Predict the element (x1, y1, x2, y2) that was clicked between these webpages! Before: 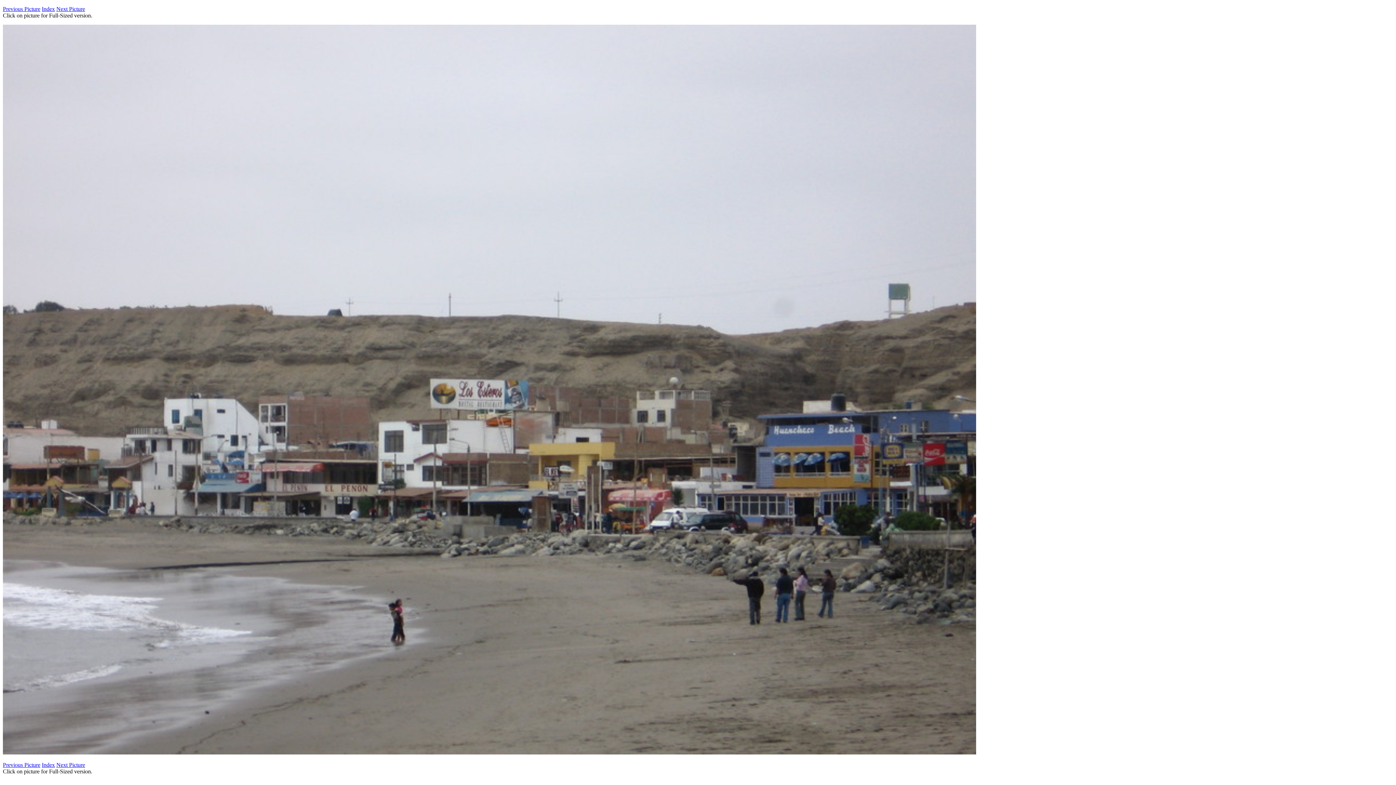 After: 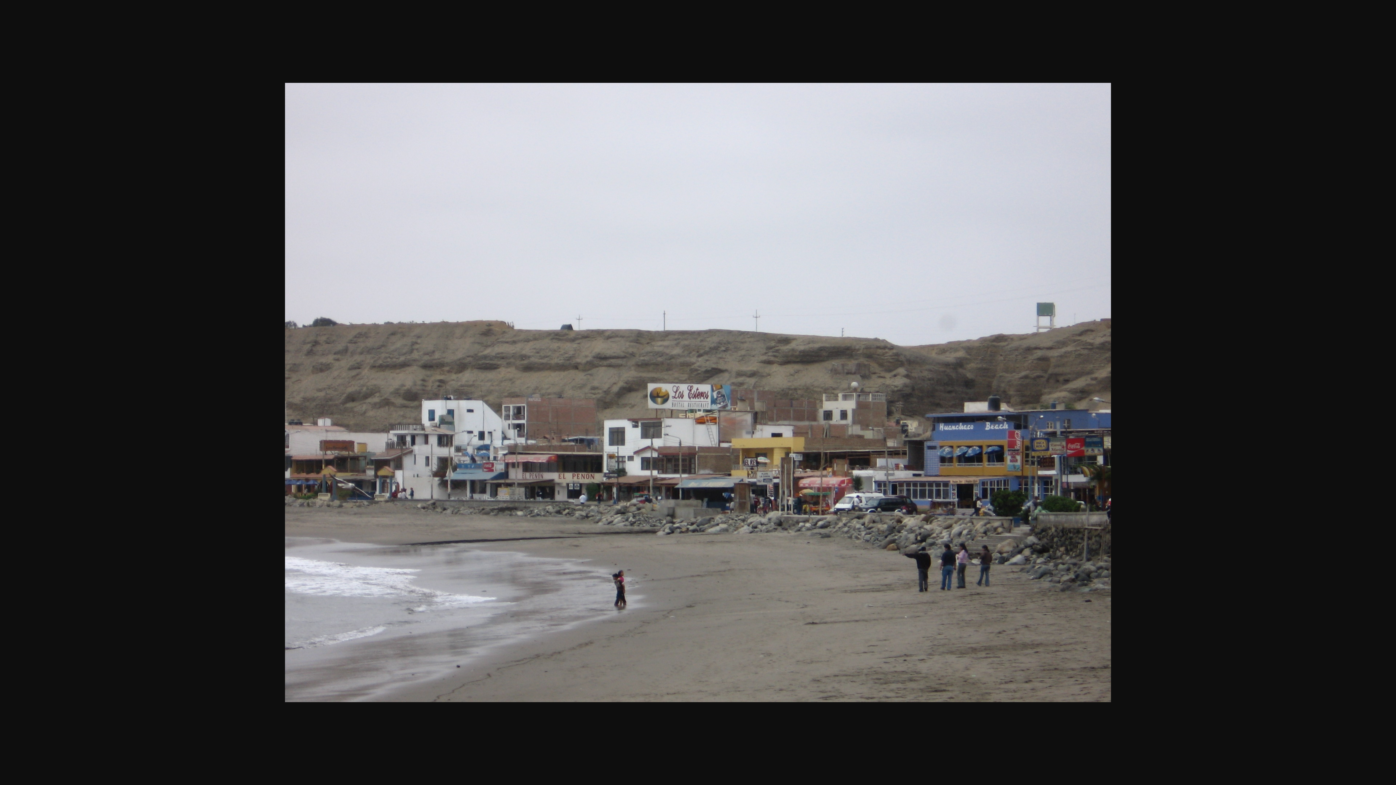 Action: label: 
 bbox: (2, 749, 976, 755)